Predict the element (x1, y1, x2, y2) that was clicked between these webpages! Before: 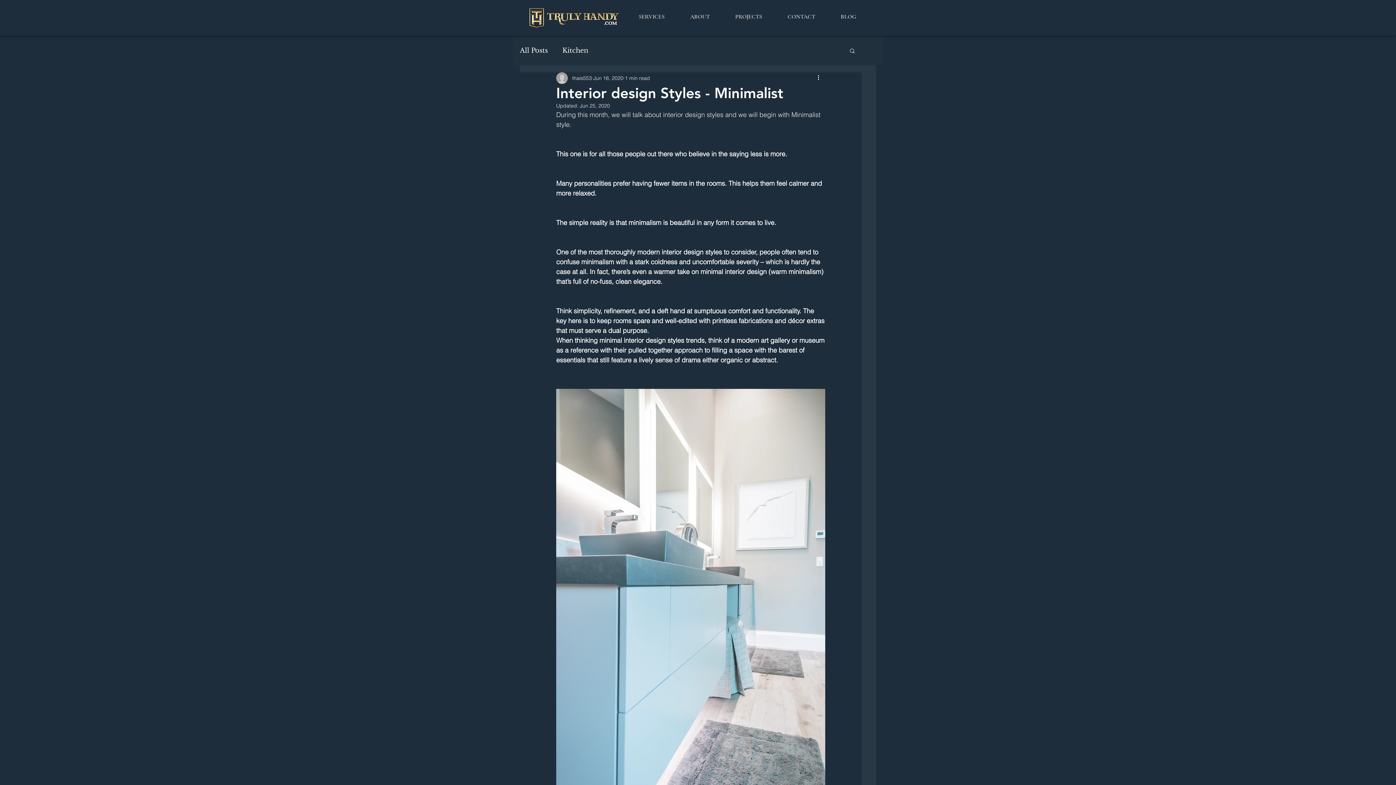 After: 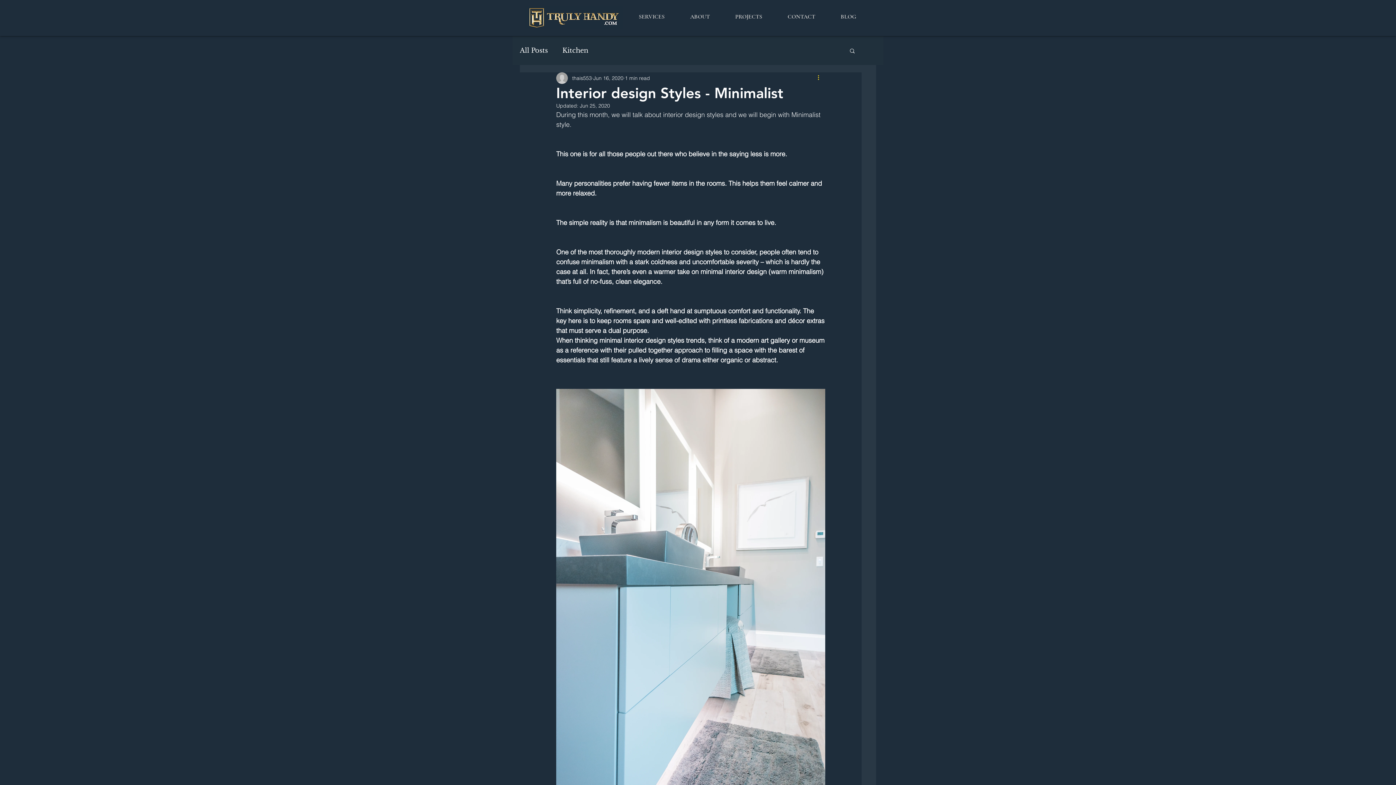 Action: label: More actions bbox: (816, 73, 825, 82)